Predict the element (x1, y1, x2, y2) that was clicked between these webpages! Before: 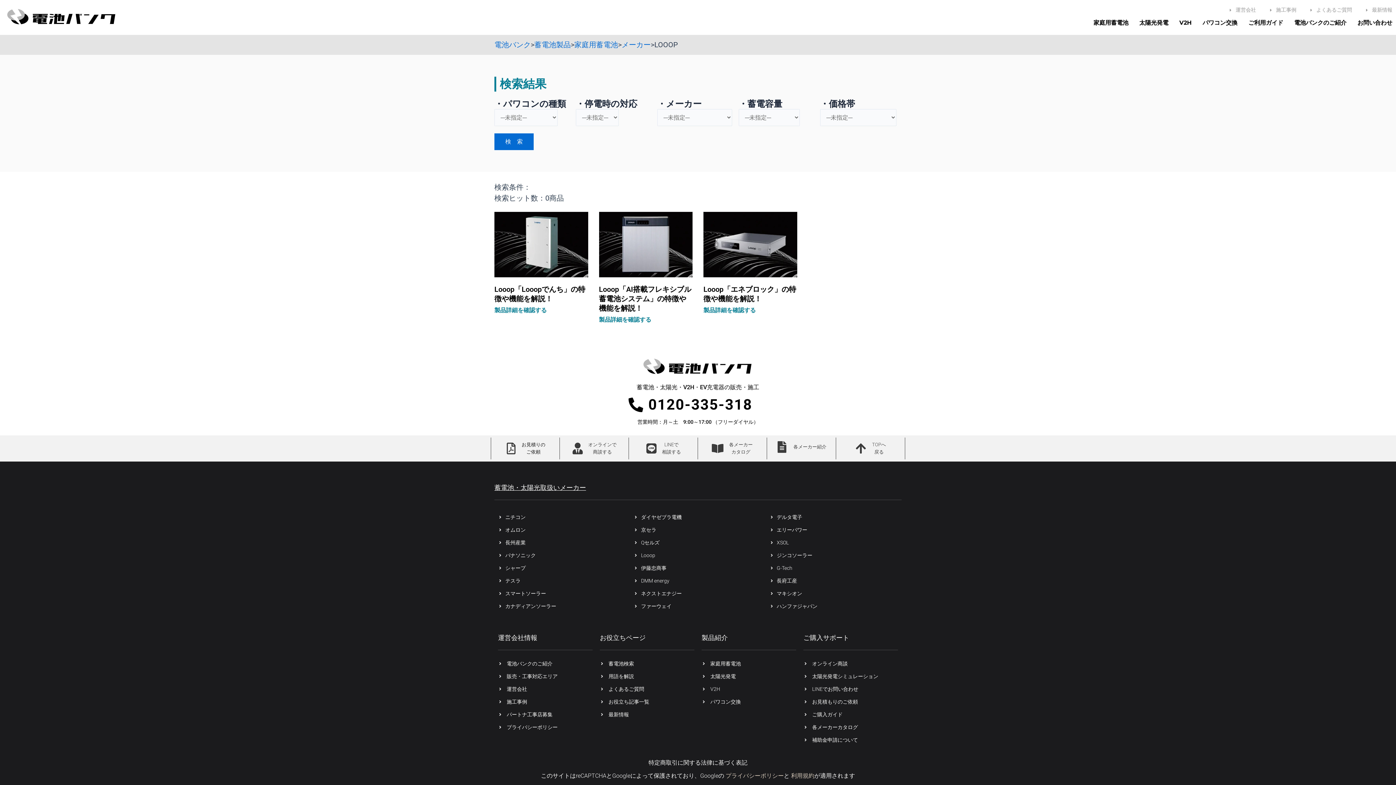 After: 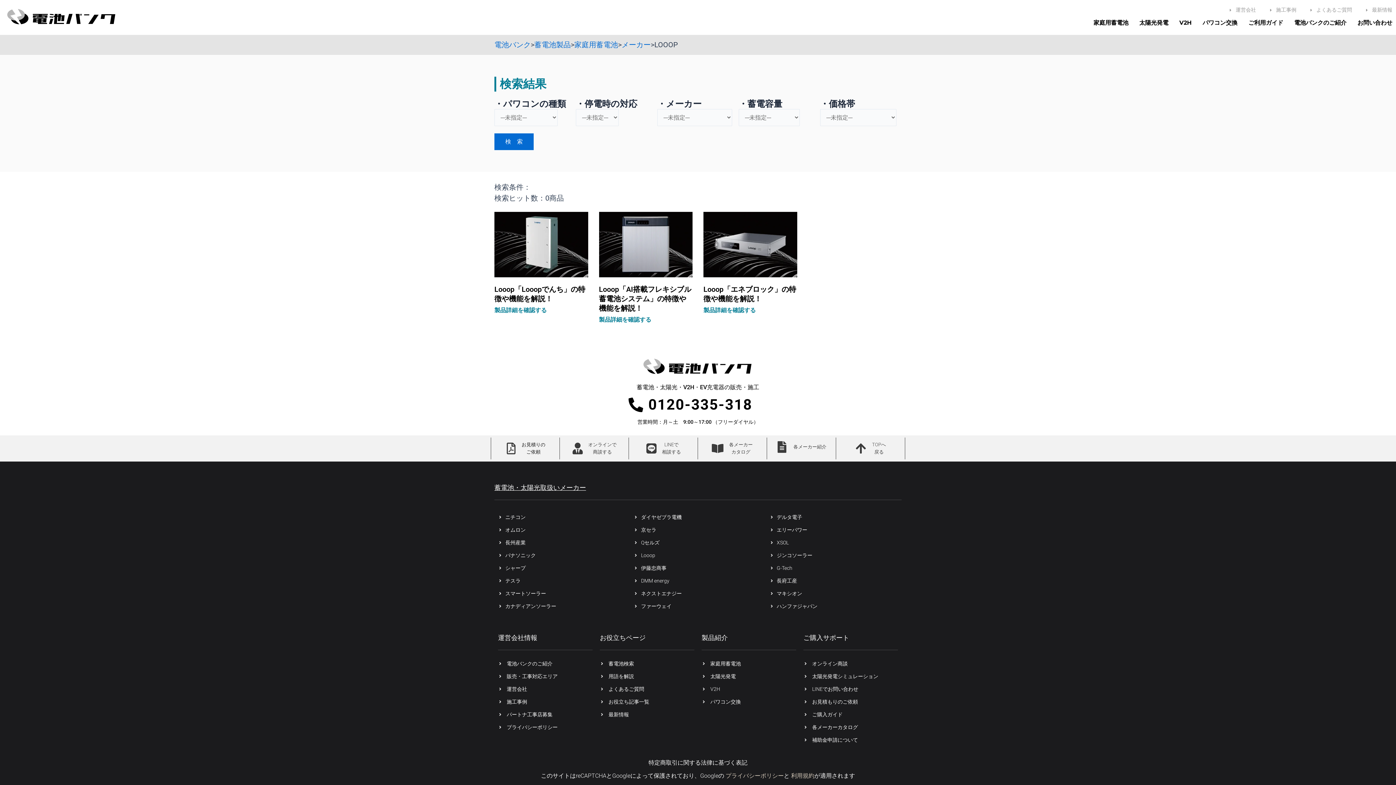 Action: label: 0120-335-318　 bbox: (494, 397, 901, 412)